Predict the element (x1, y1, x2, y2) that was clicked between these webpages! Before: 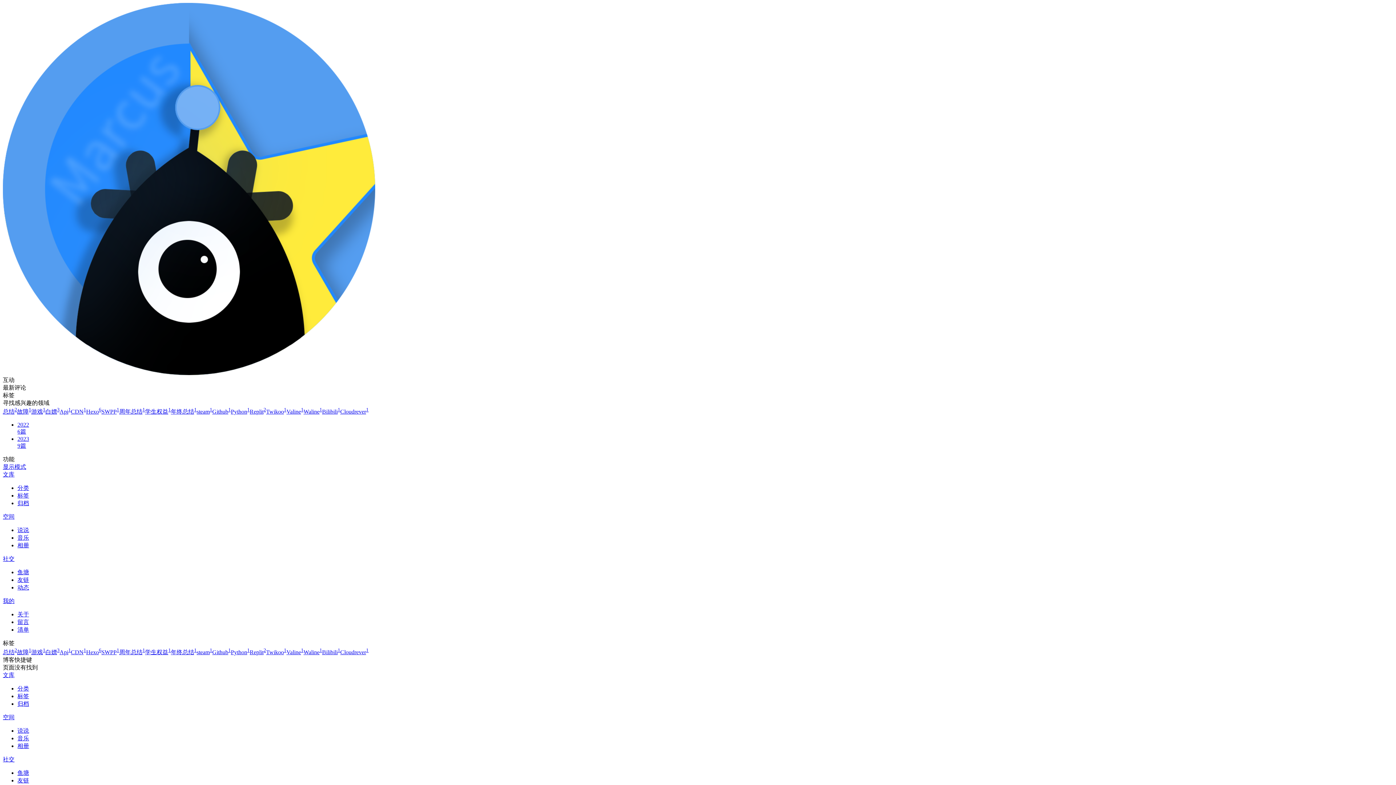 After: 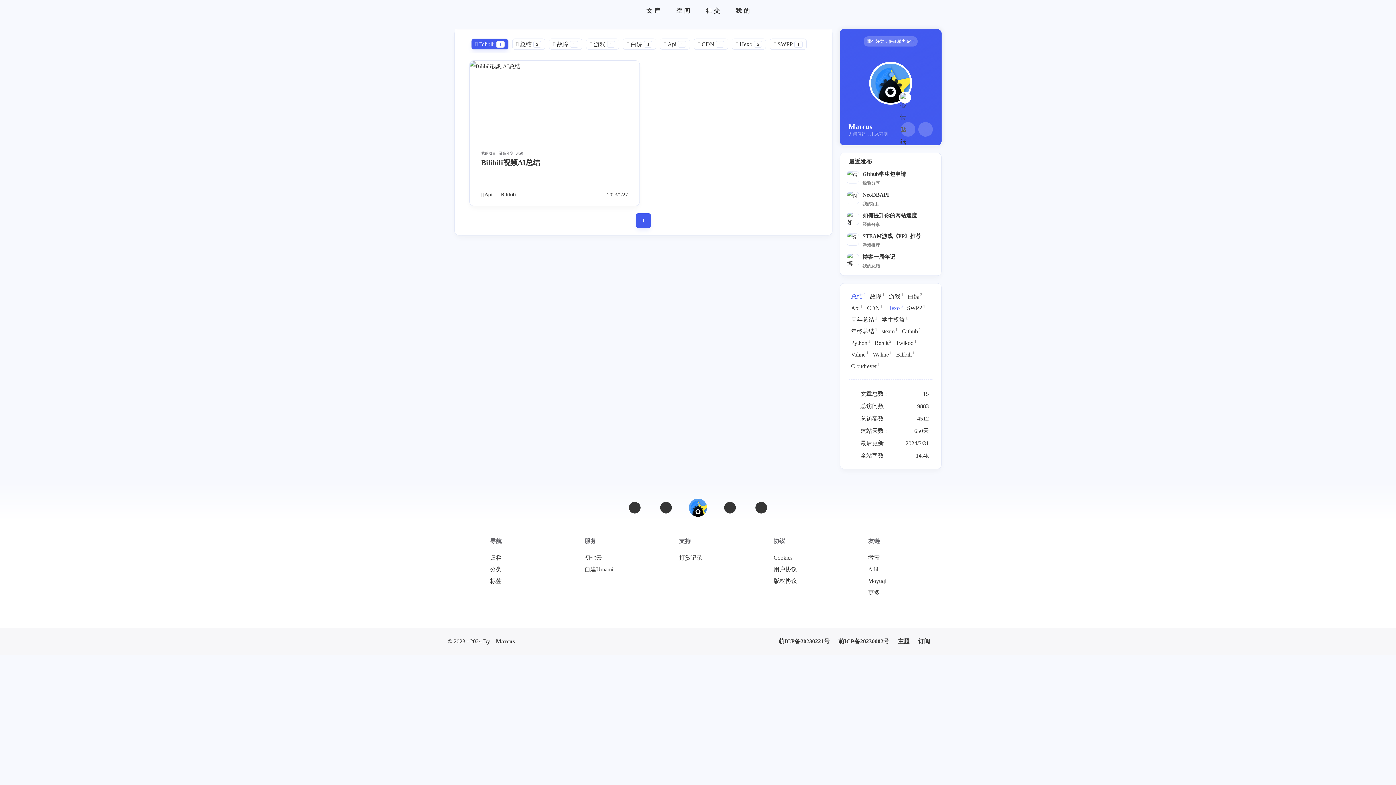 Action: label: Bilibili1 bbox: (322, 408, 340, 415)